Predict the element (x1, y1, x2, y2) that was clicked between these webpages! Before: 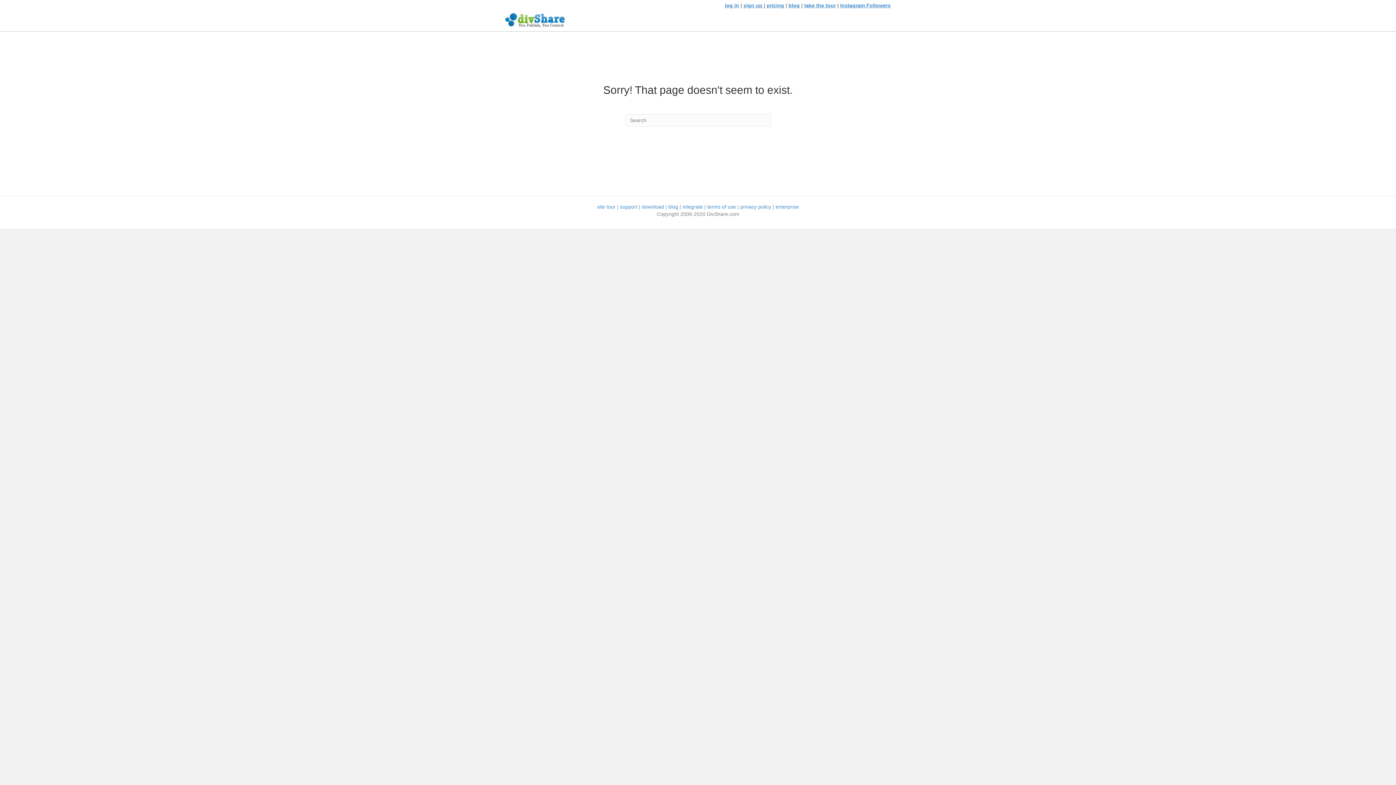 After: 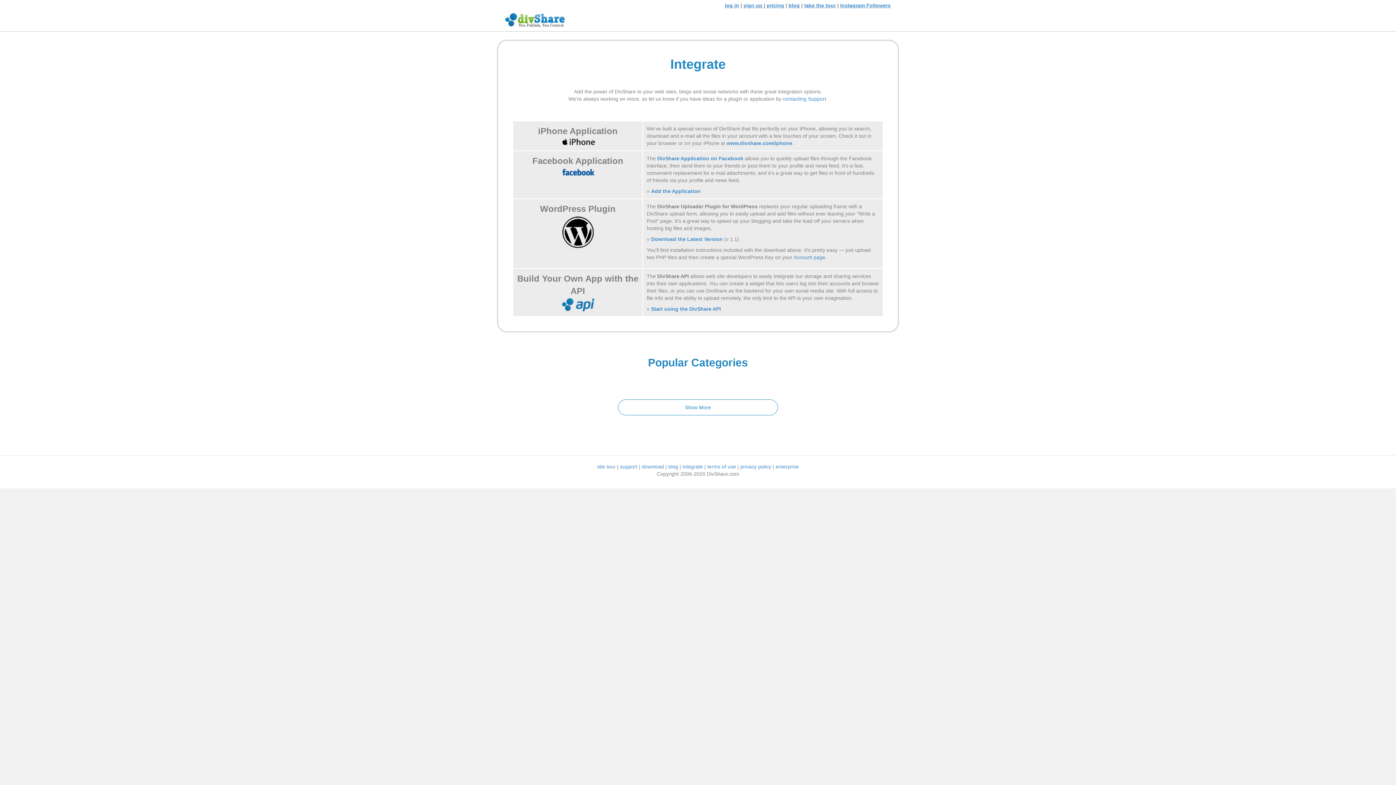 Action: bbox: (682, 204, 703, 209) label: integrate